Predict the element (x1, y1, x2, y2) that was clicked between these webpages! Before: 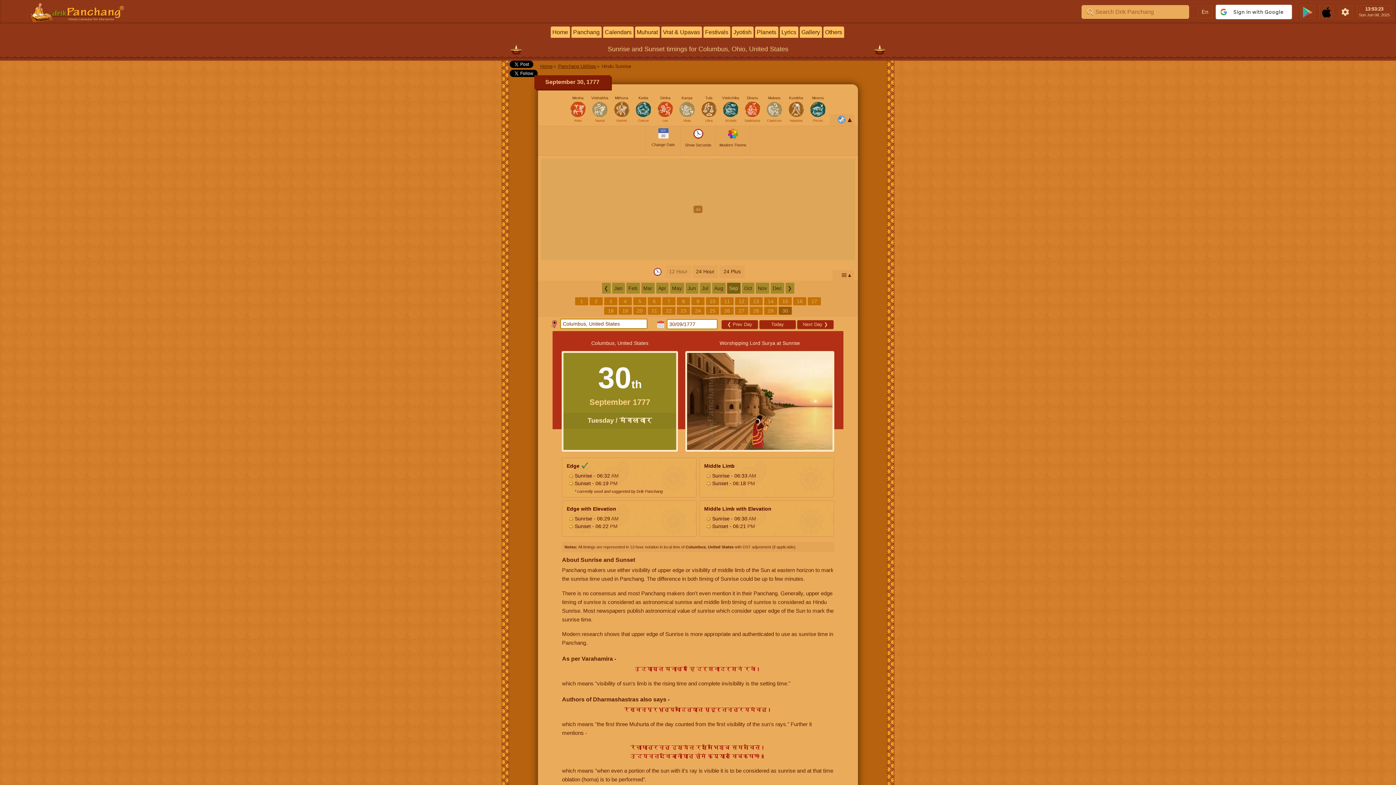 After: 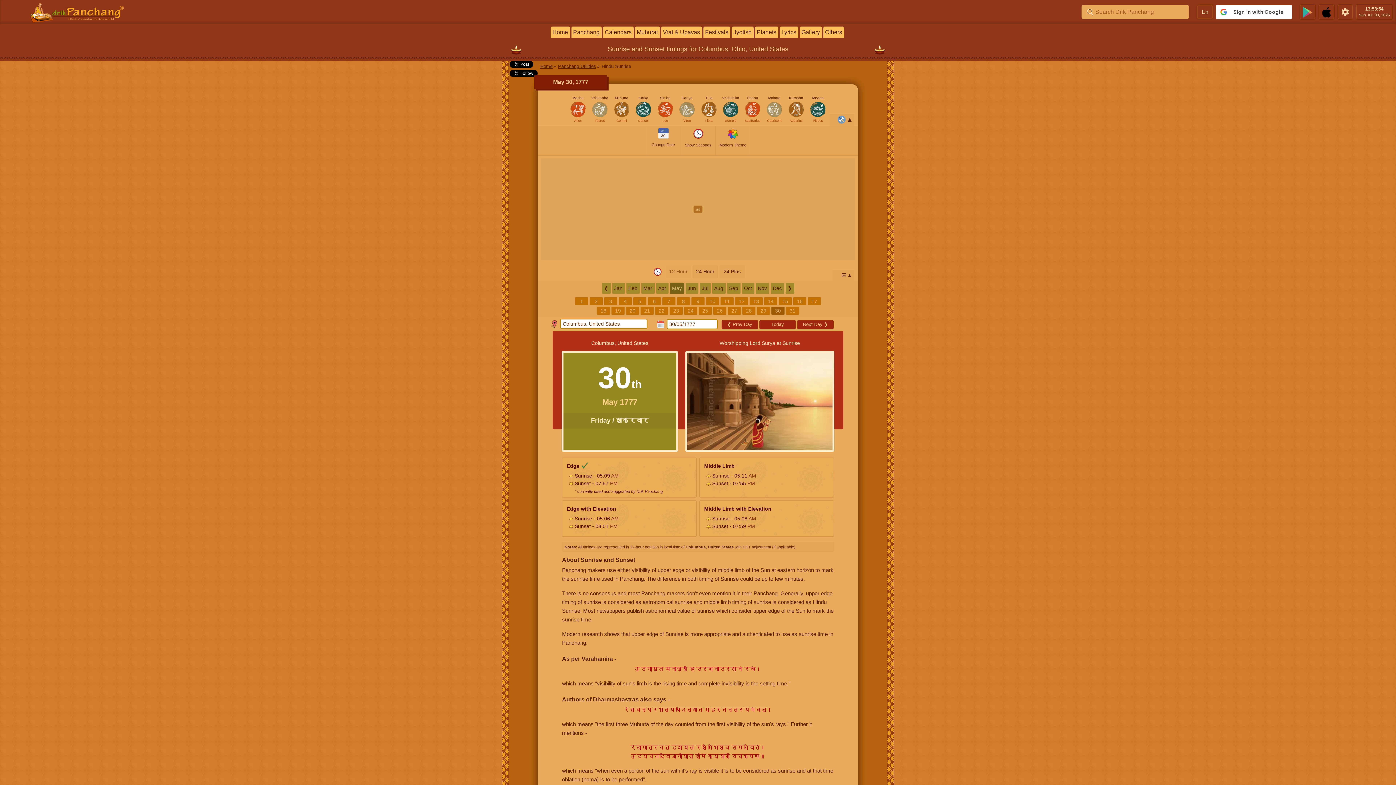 Action: bbox: (670, 282, 684, 293) label: May